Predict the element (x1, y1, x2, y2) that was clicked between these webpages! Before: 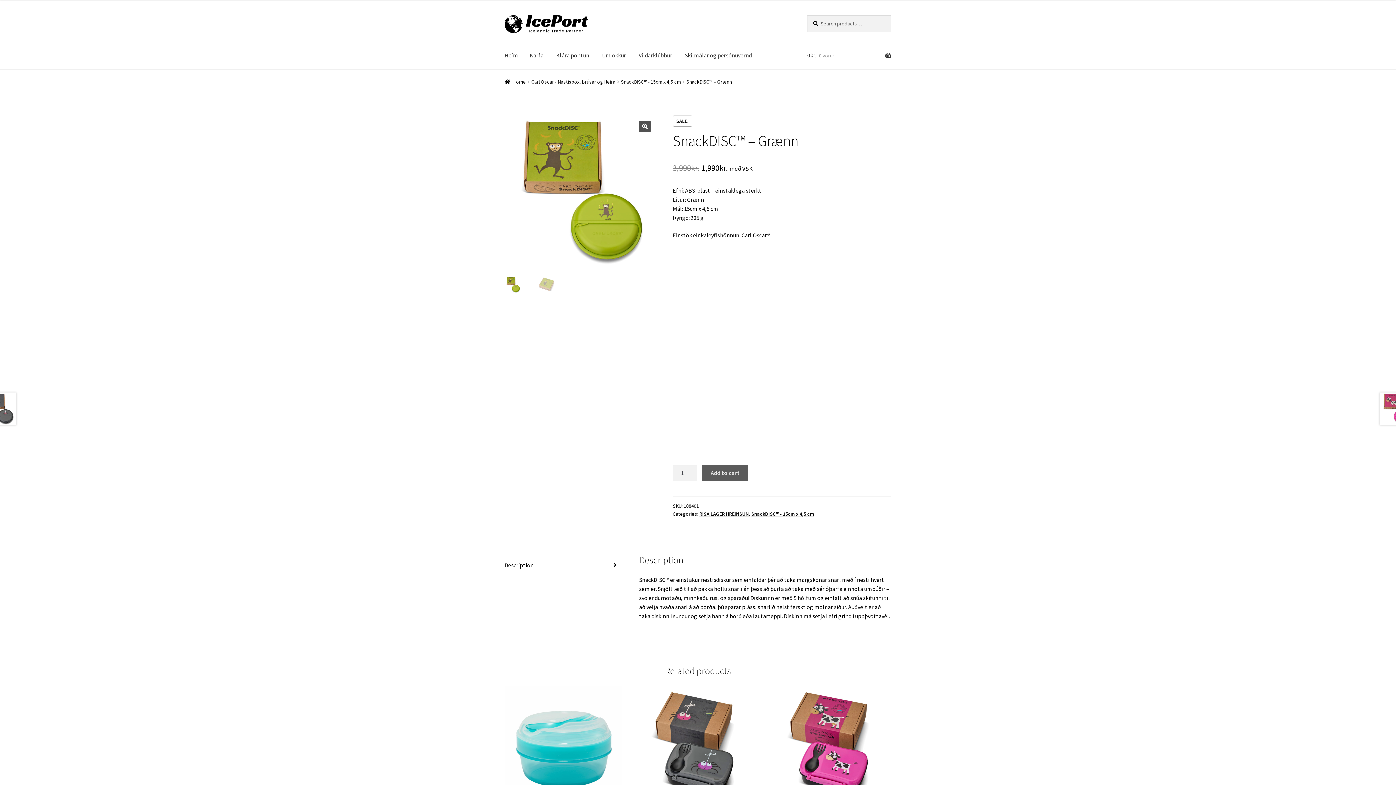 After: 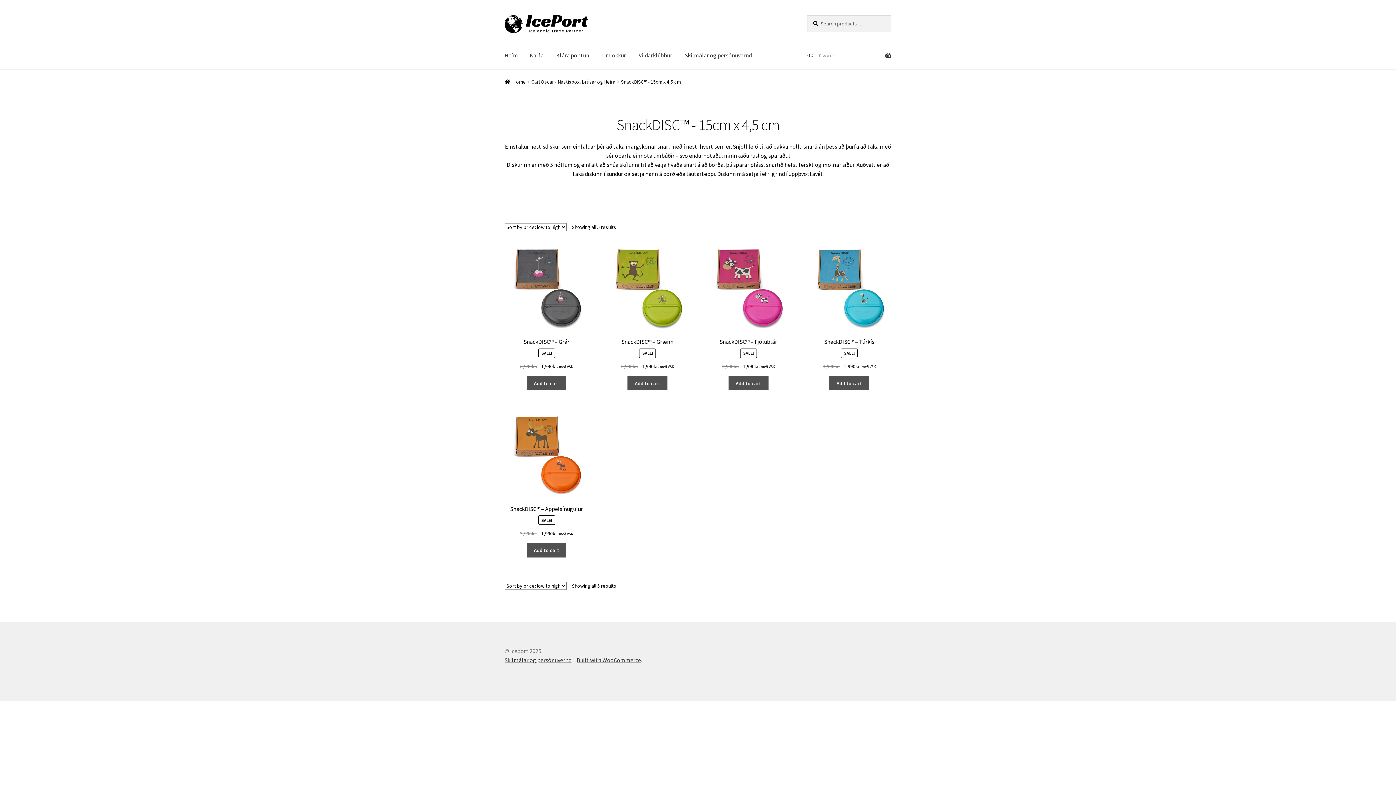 Action: label: SnackDISC™ - 15cm x 4,5 cm bbox: (751, 510, 814, 517)